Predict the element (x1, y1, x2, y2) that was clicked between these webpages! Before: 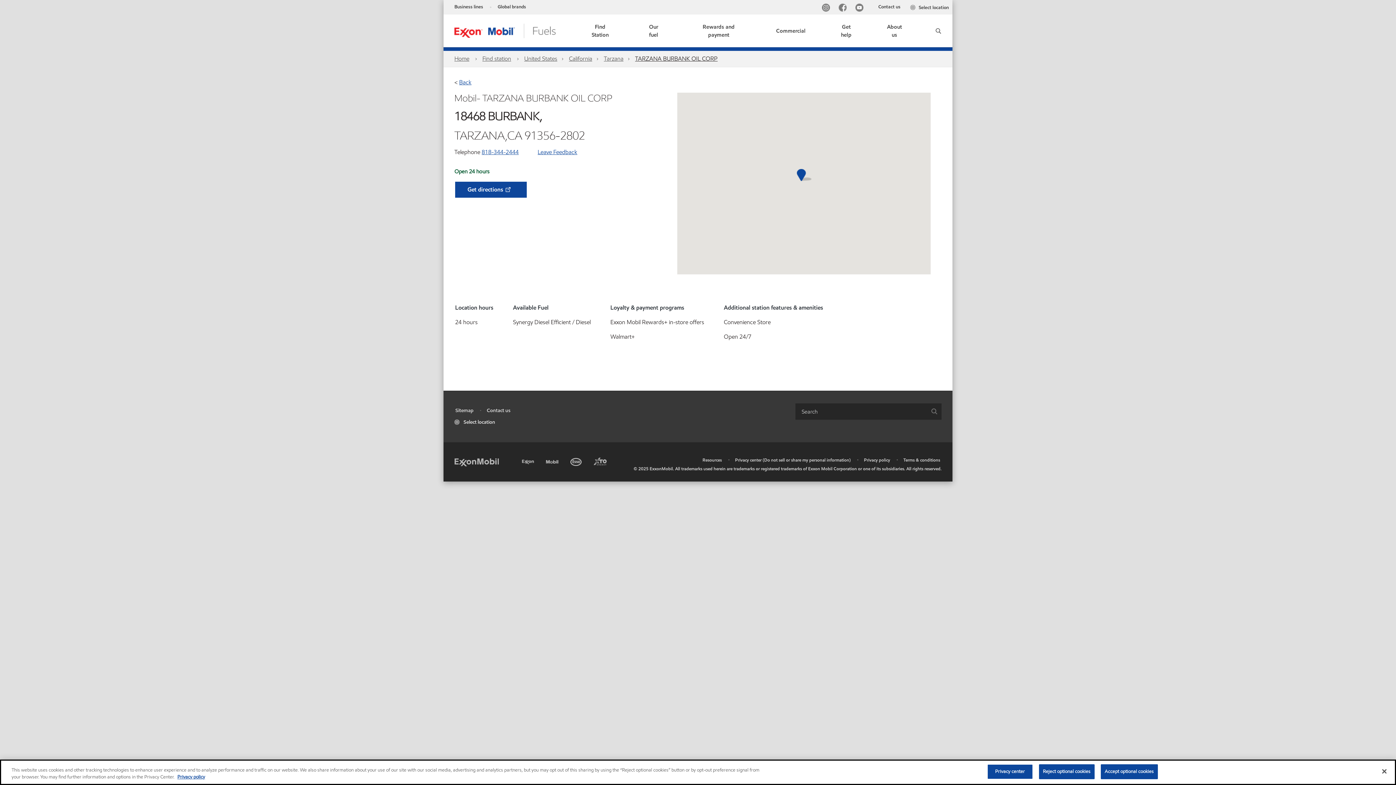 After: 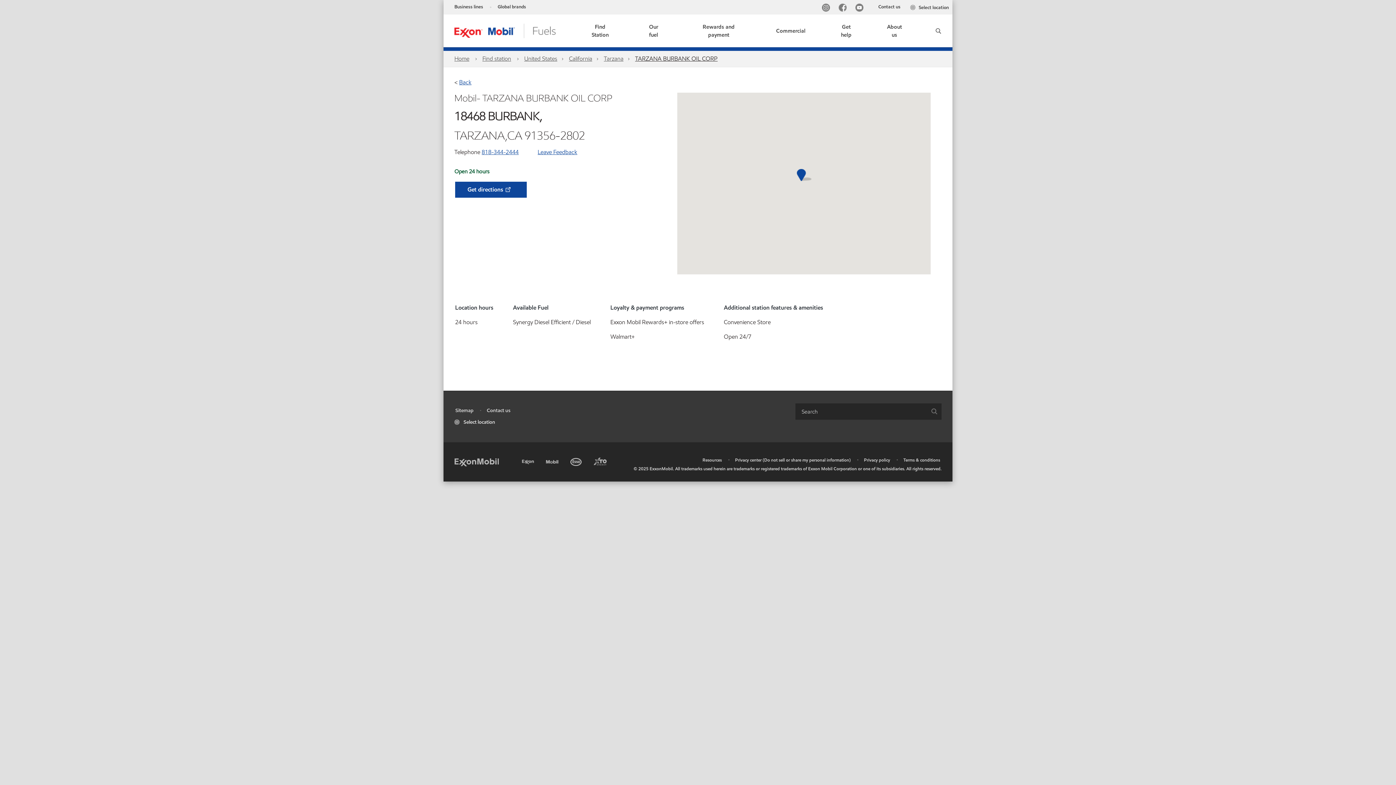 Action: bbox: (1101, 764, 1158, 779) label: Accept optional cookies